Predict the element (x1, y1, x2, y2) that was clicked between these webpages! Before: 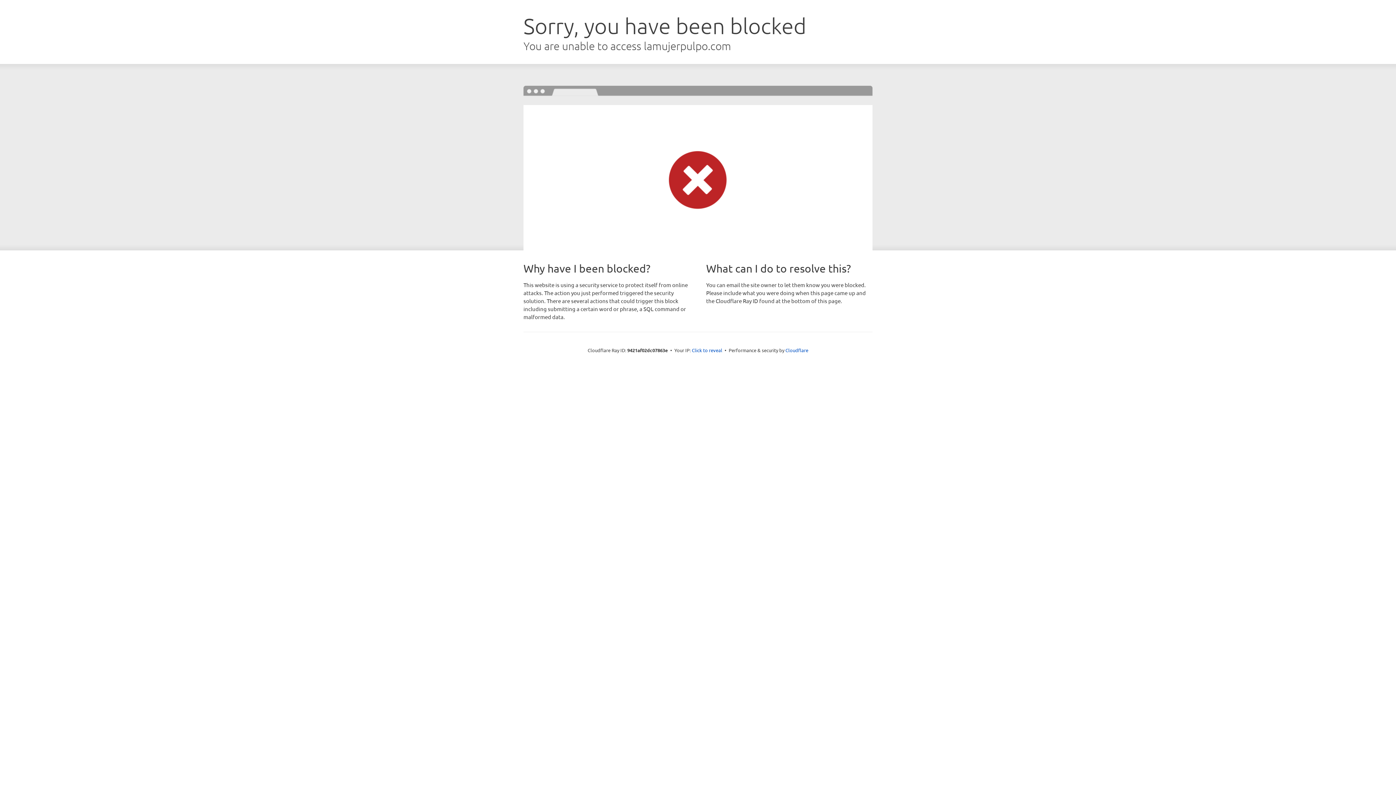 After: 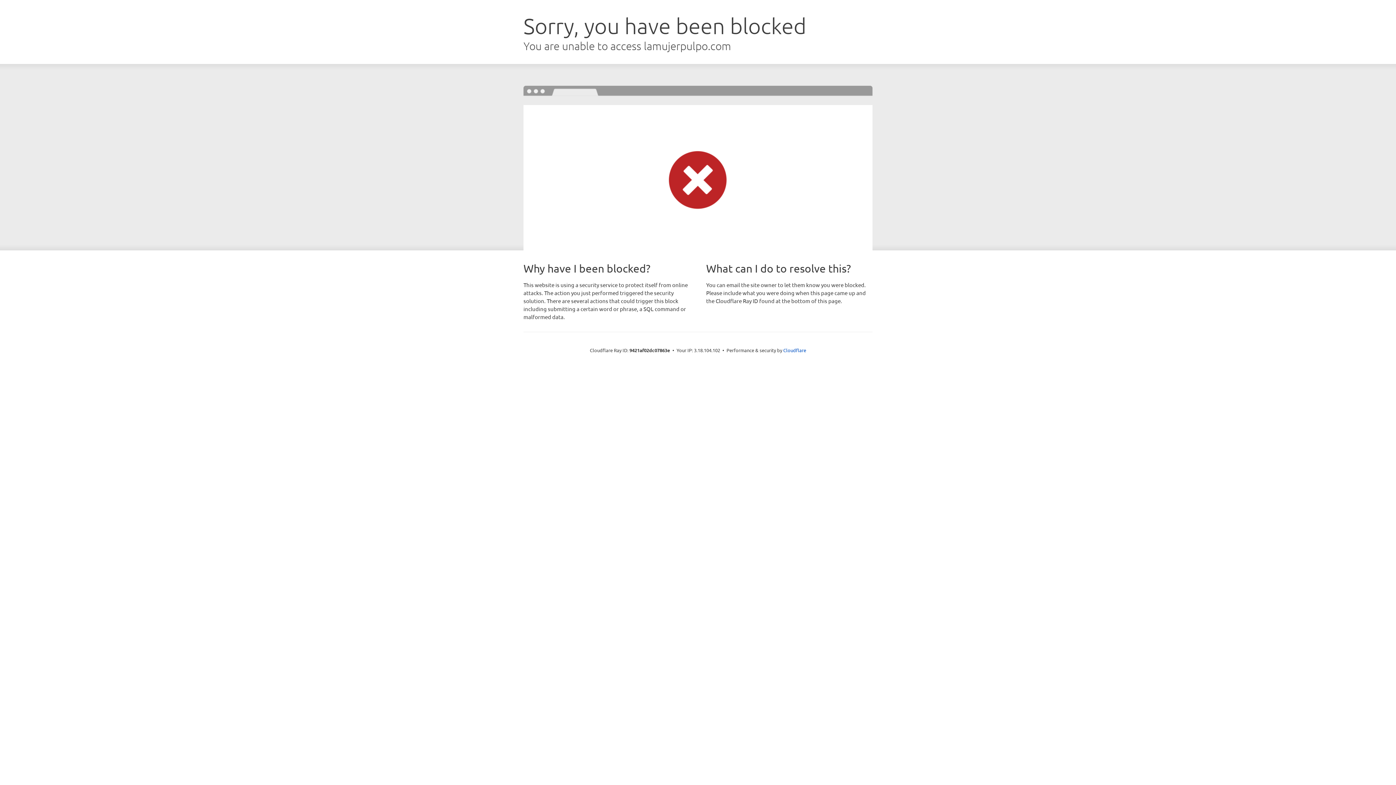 Action: label: Click to reveal bbox: (692, 346, 722, 353)